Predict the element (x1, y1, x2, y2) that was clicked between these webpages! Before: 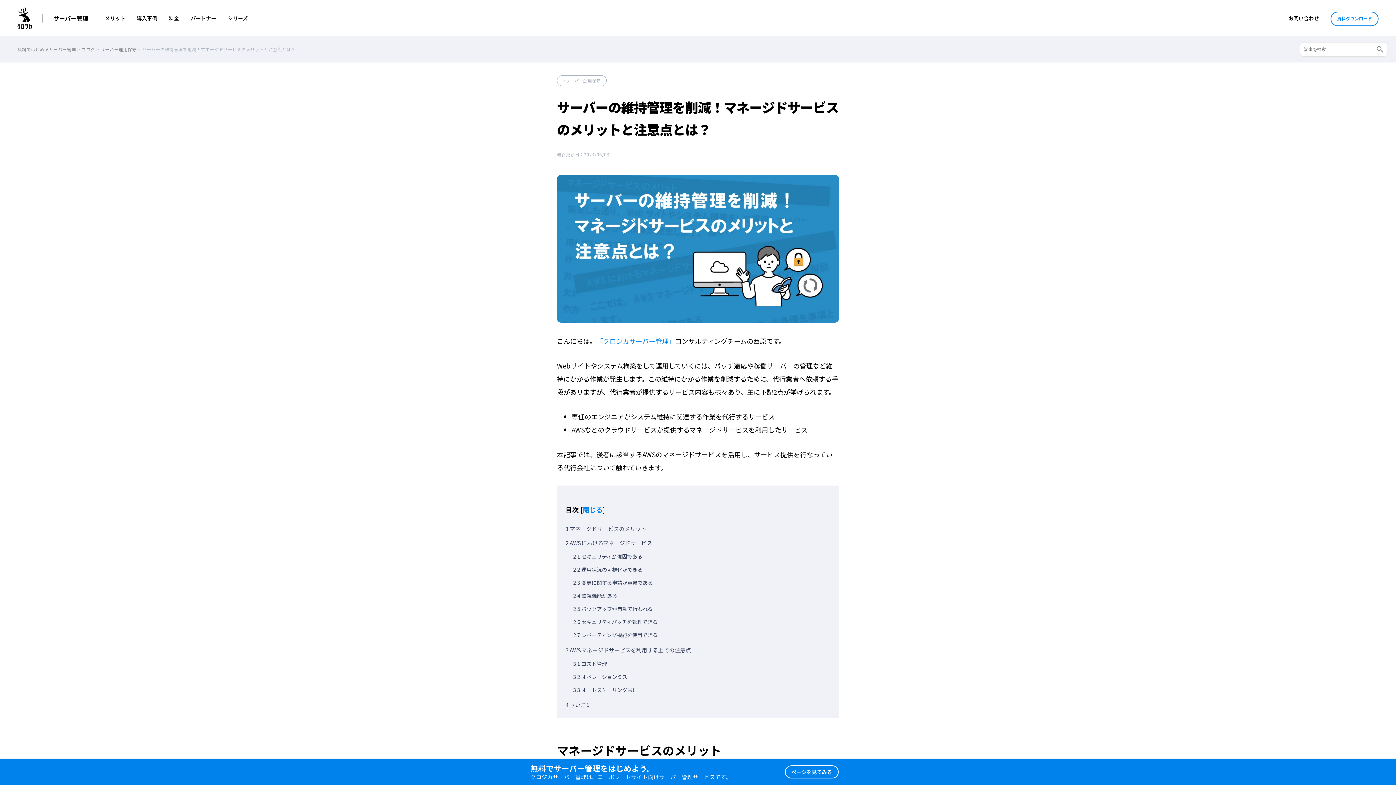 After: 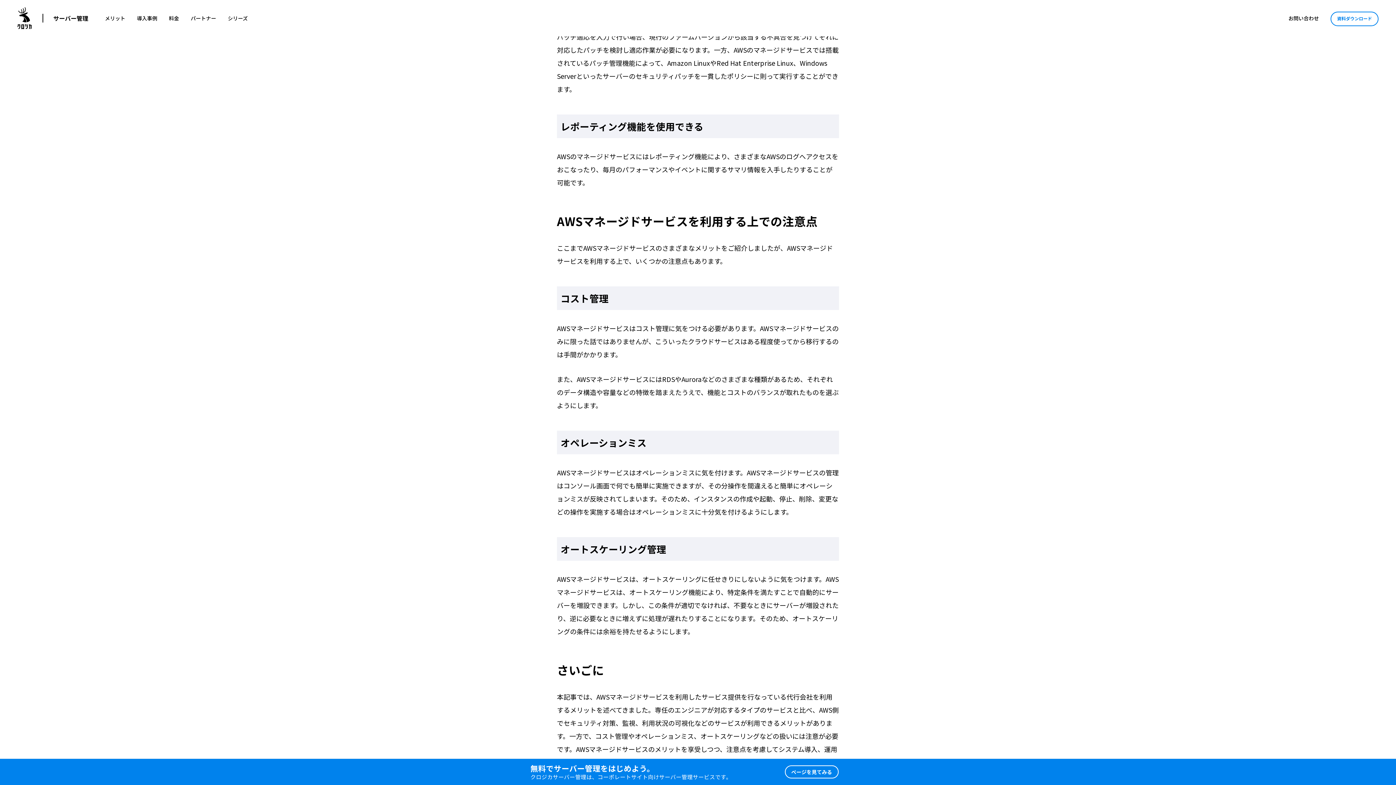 Action: bbox: (573, 617, 830, 627) label: 2.6 セキュリティバッチを管理できる